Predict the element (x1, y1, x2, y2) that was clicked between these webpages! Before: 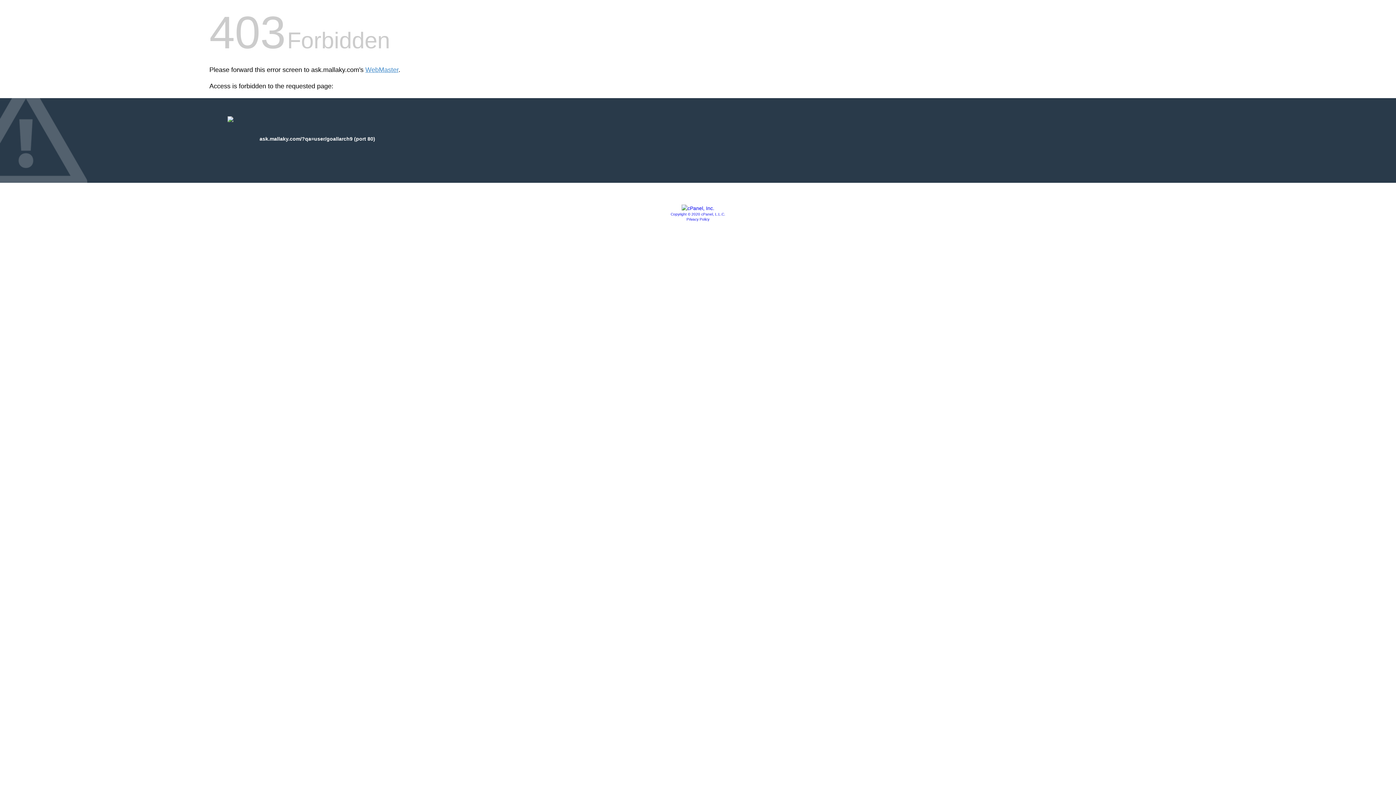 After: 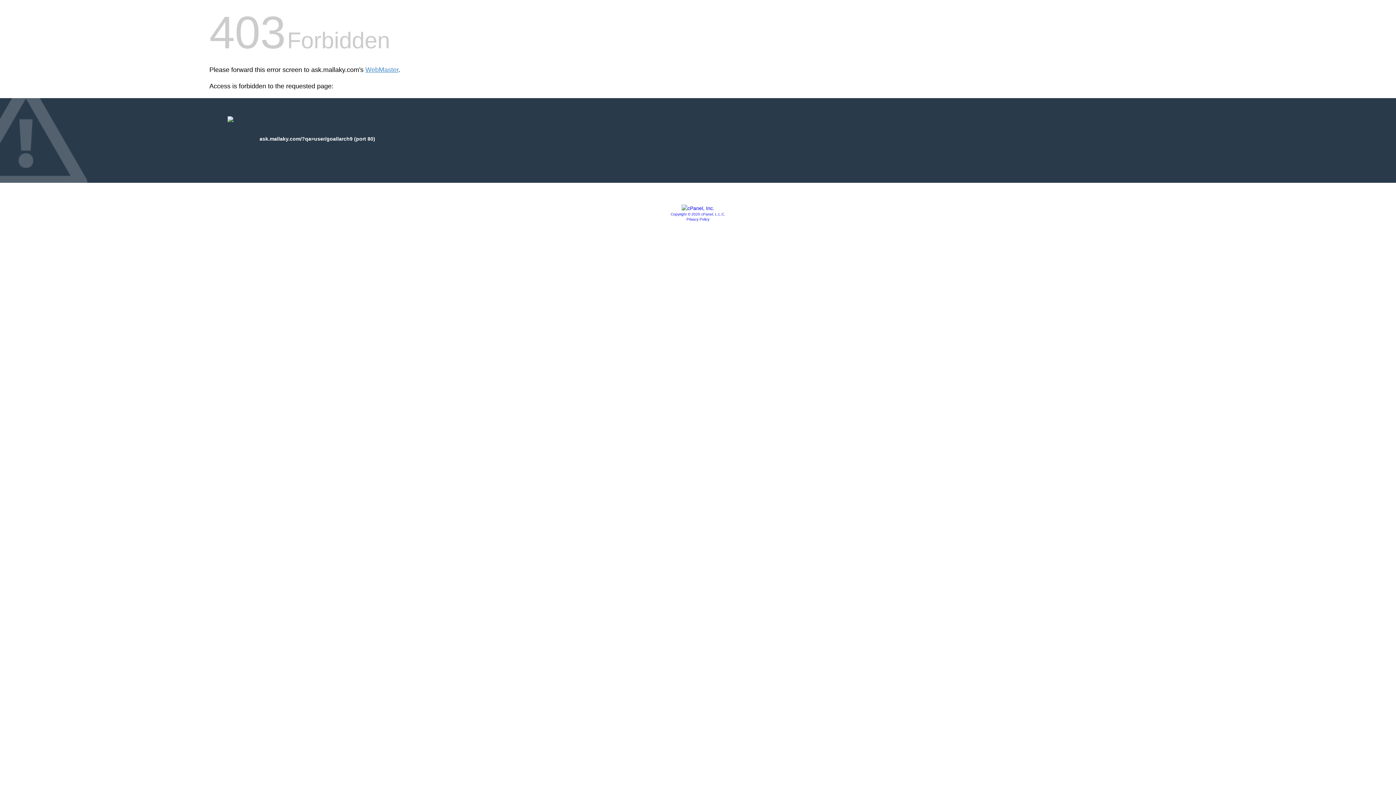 Action: label: Privacy Policy bbox: (686, 217, 709, 221)